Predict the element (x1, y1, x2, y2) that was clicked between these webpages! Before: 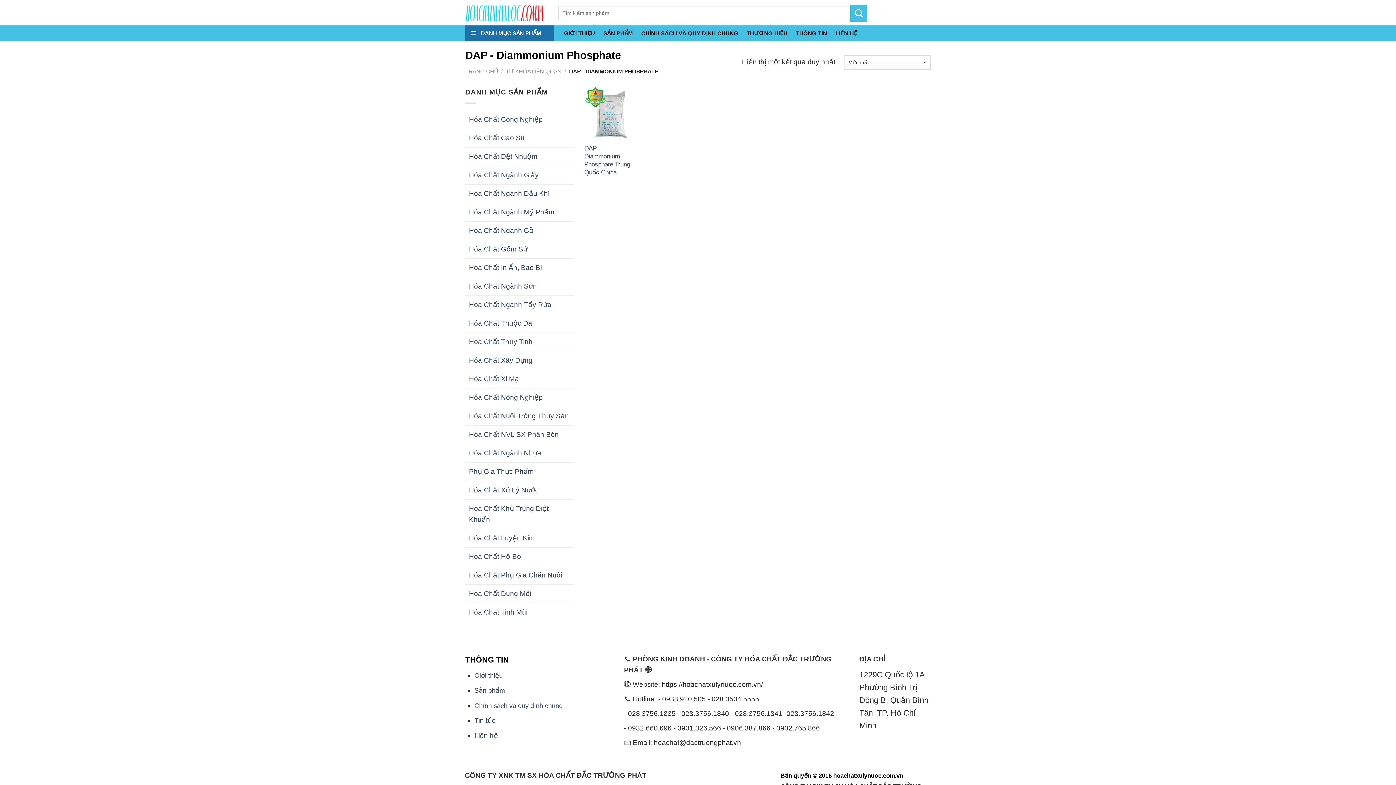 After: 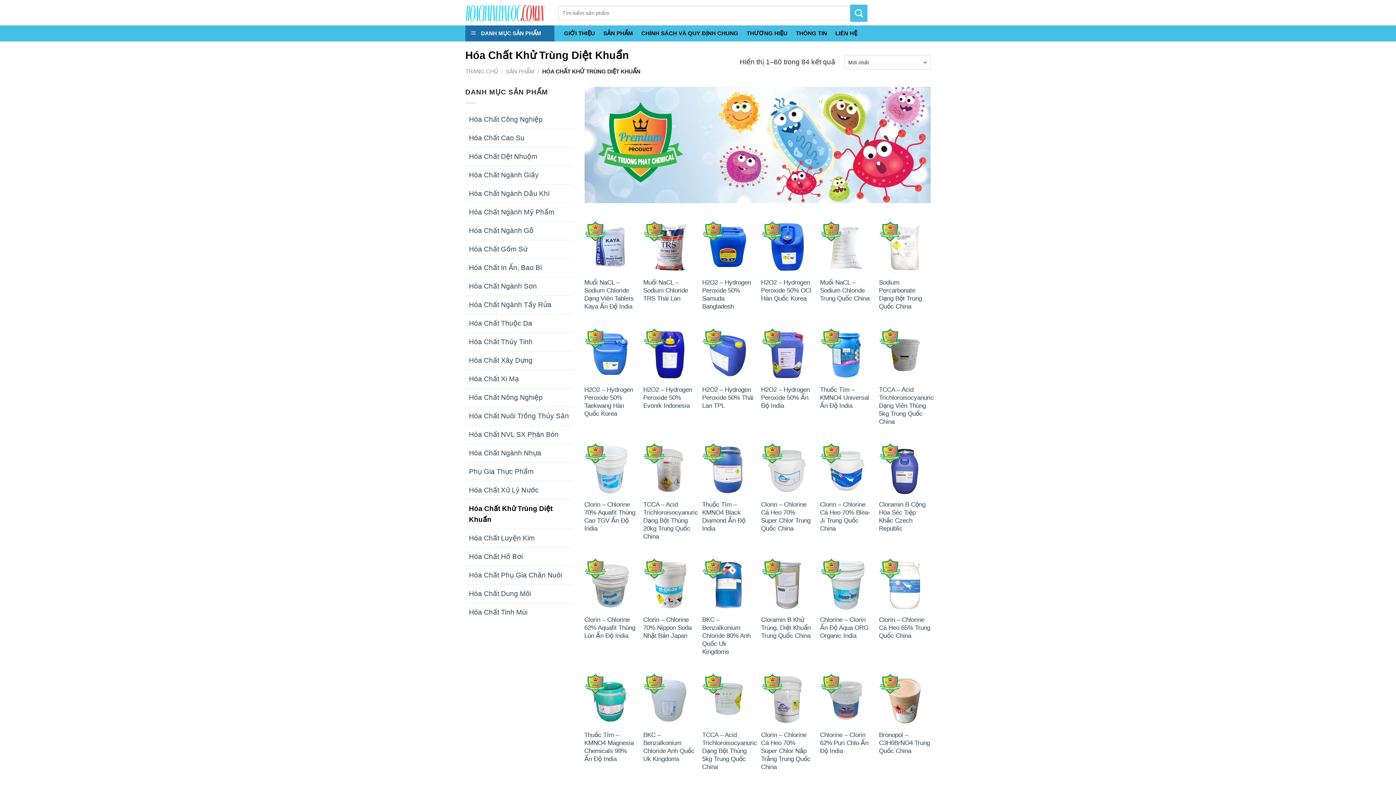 Action: bbox: (465, 500, 573, 529) label: Hóa Chất Khử Trùng Diệt Khuẩn